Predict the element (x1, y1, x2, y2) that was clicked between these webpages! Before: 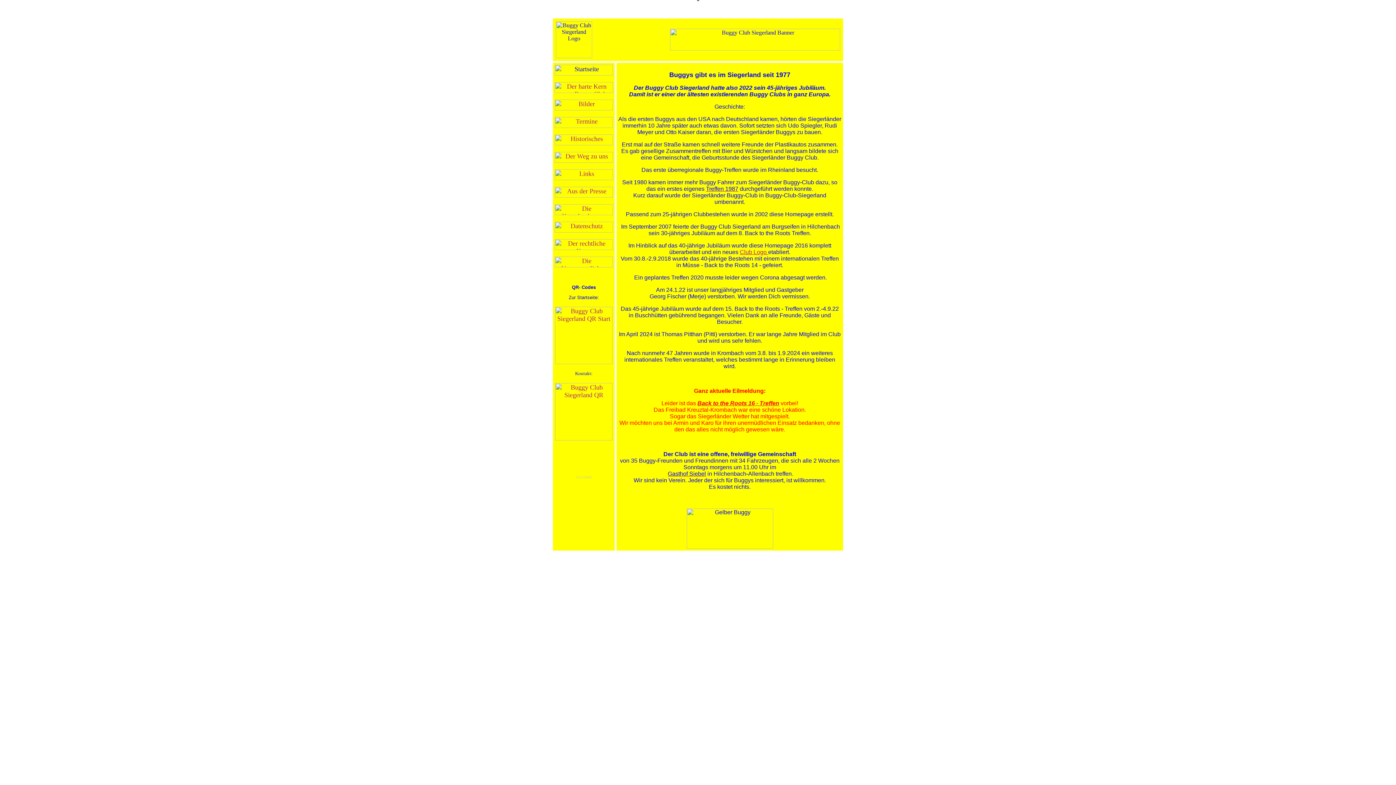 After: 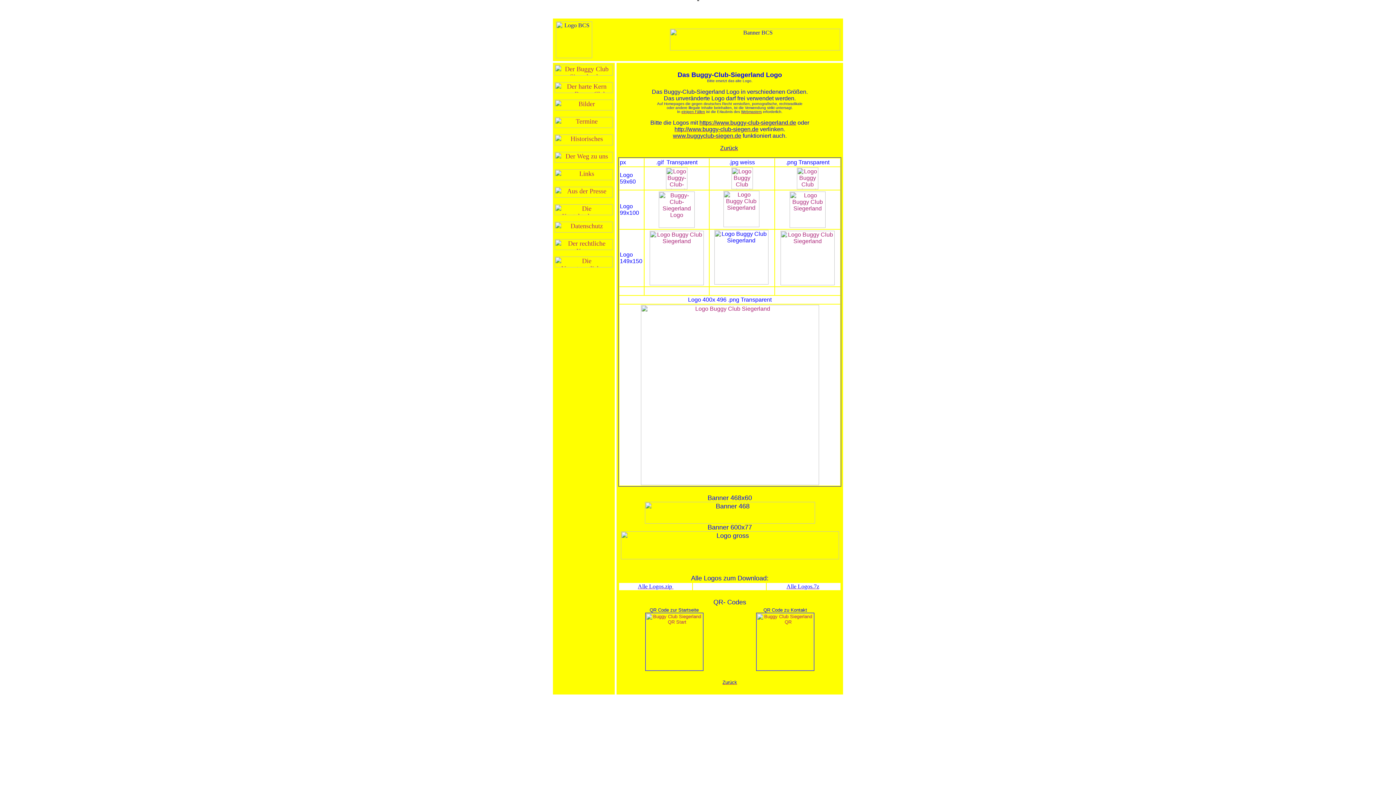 Action: label: Club Logo  bbox: (740, 249, 768, 255)